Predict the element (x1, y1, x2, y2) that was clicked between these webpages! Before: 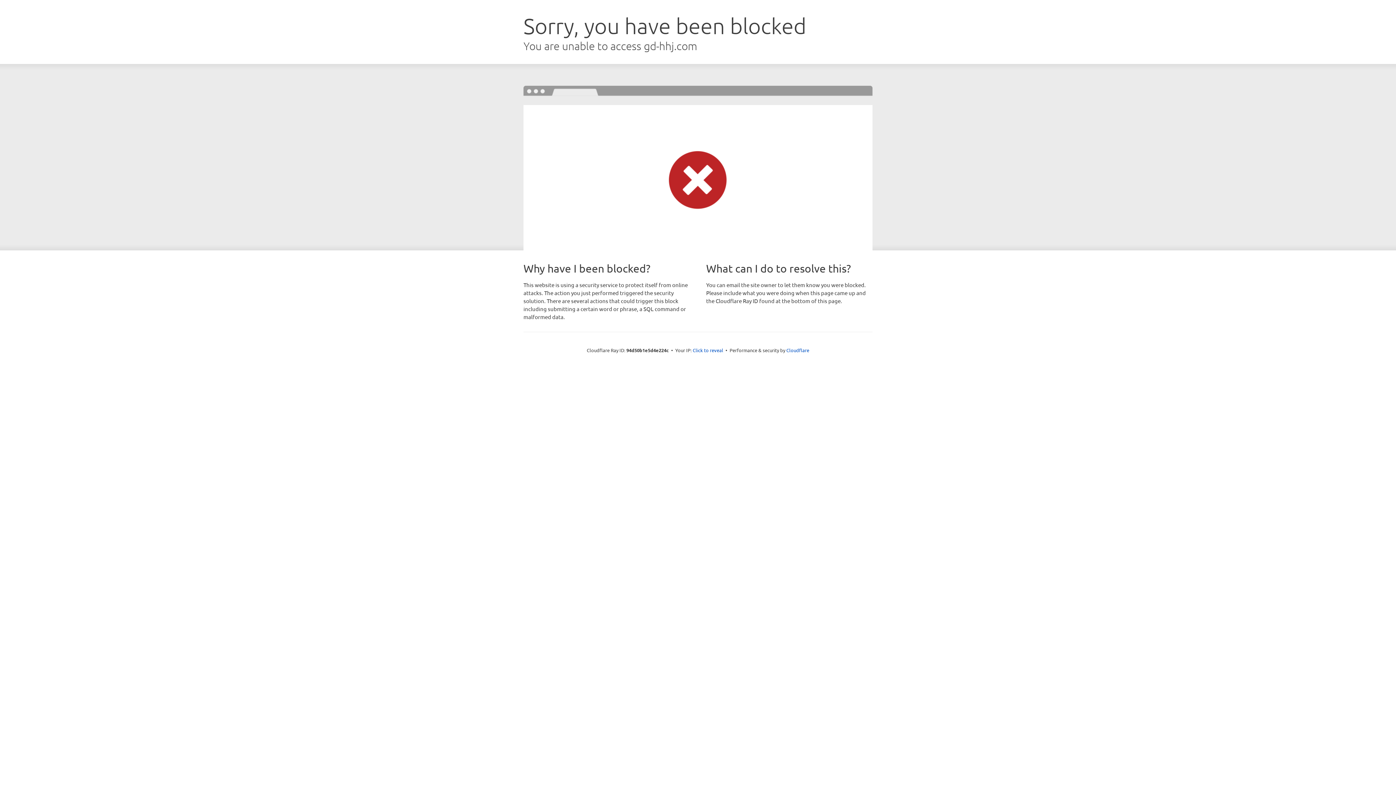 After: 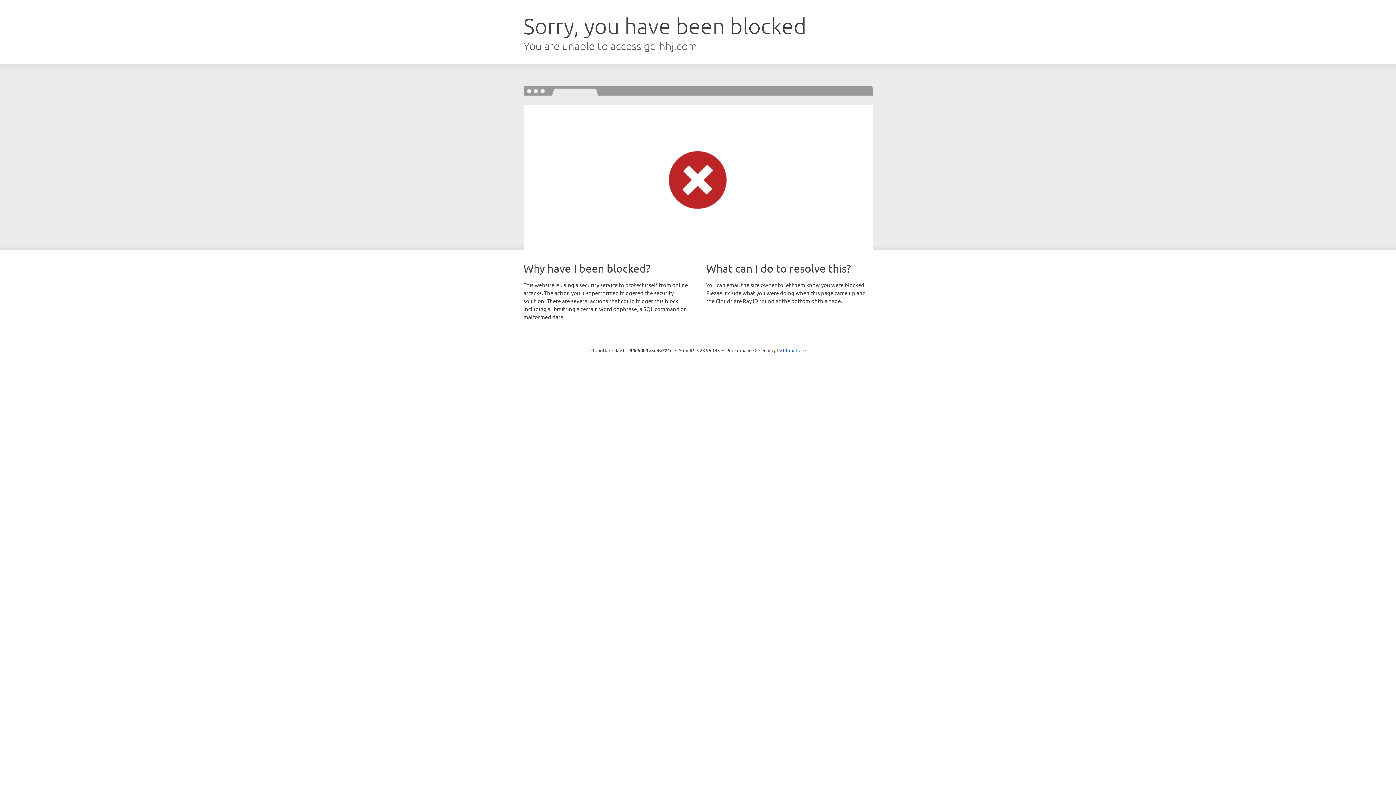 Action: bbox: (692, 346, 723, 353) label: Click to reveal